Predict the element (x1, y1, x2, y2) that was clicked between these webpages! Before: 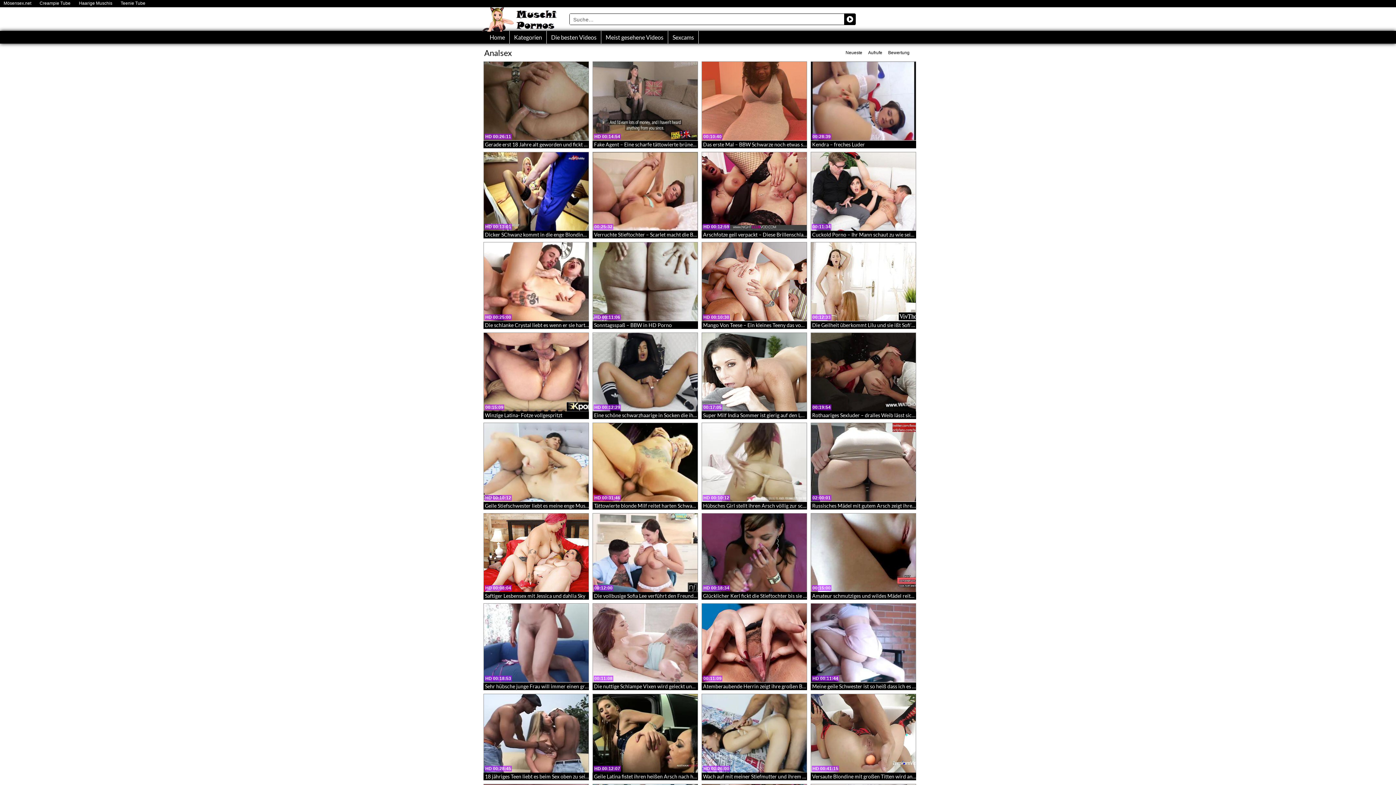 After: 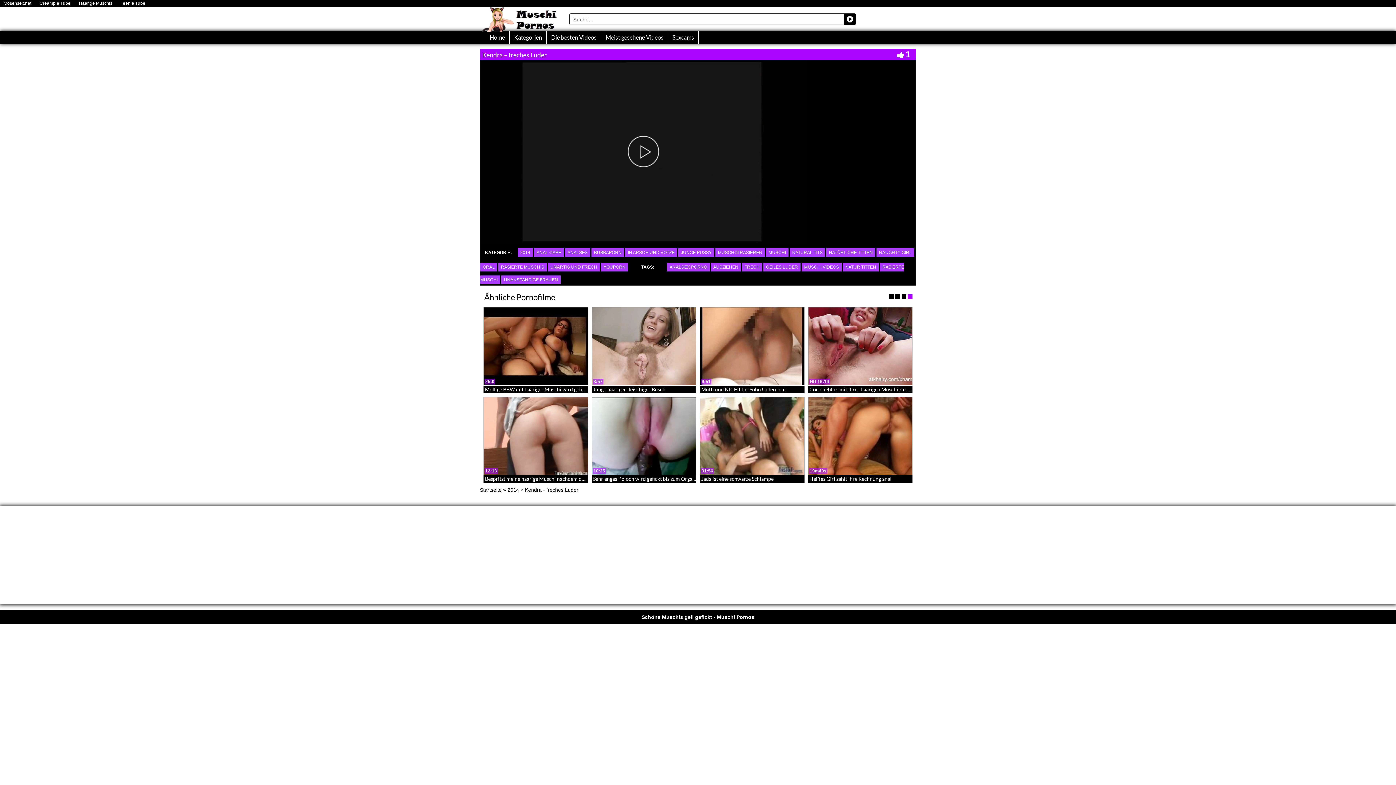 Action: bbox: (810, 61, 916, 140)